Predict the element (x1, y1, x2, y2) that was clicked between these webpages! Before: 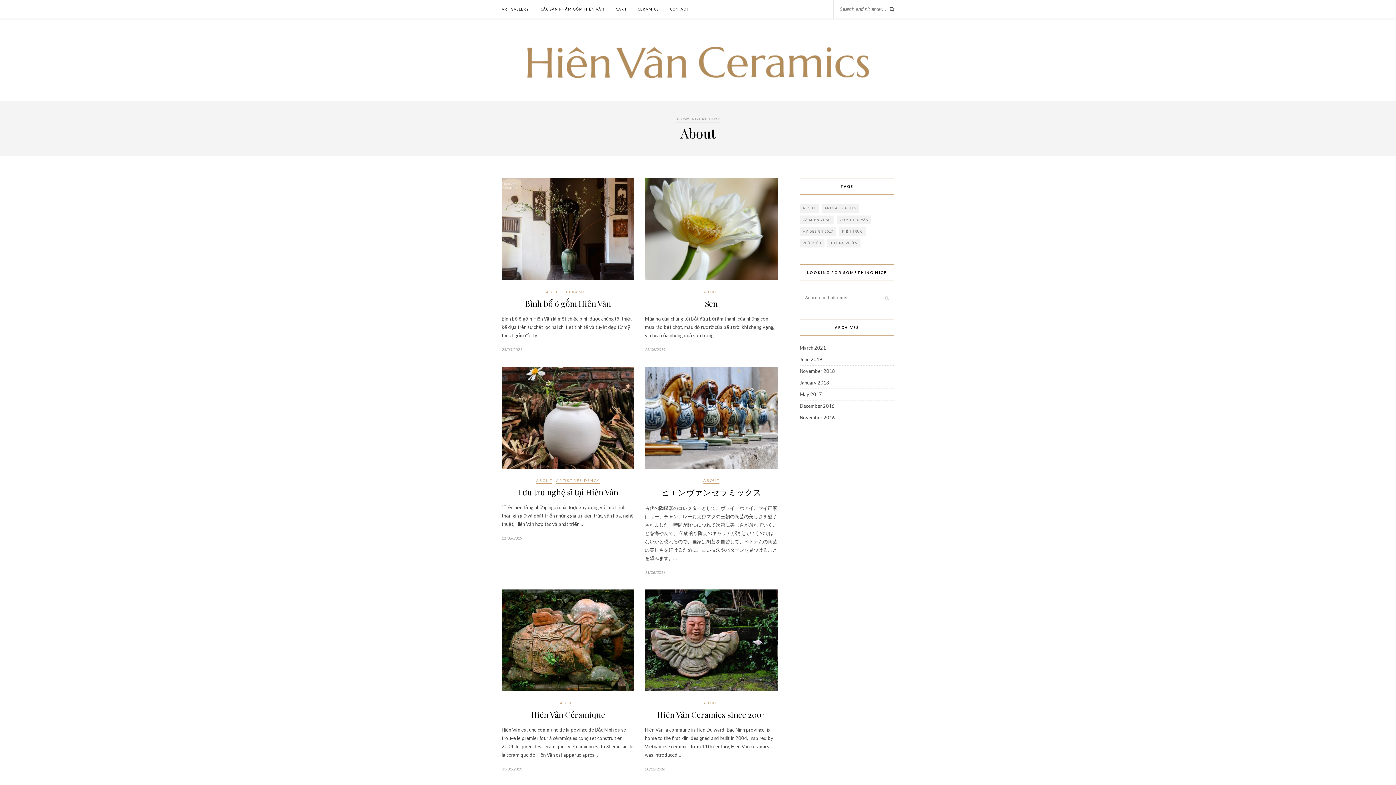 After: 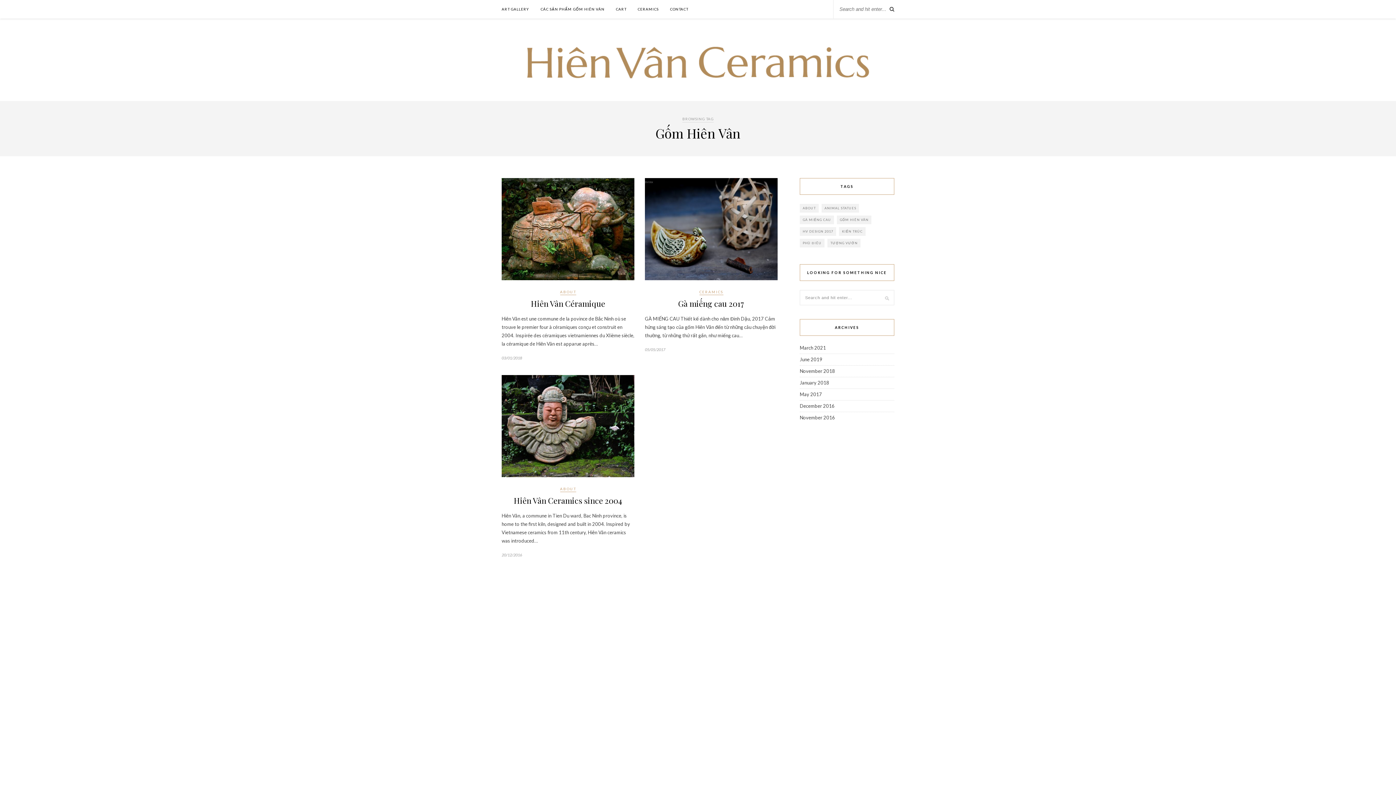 Action: label: Gốm Hiên Vân (3 items) bbox: (837, 215, 871, 224)